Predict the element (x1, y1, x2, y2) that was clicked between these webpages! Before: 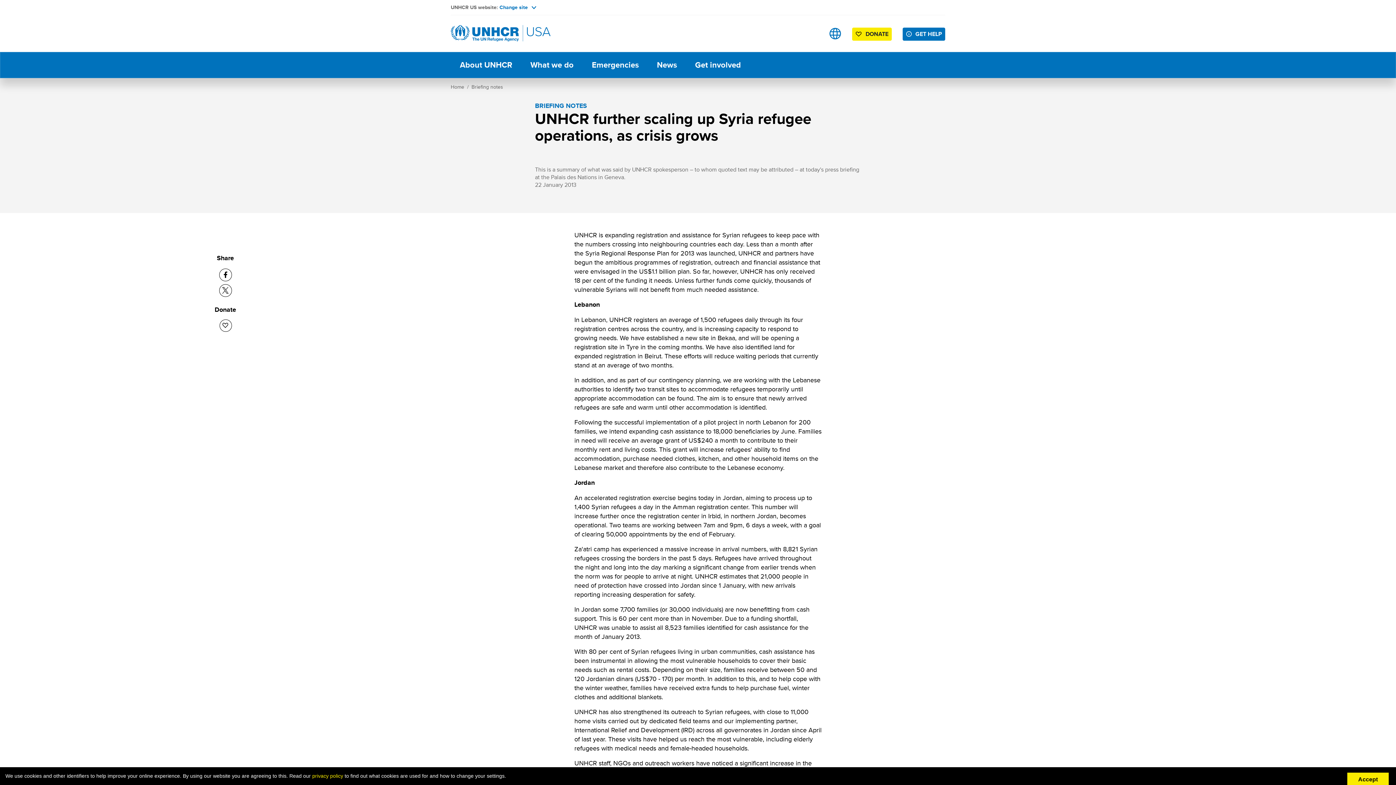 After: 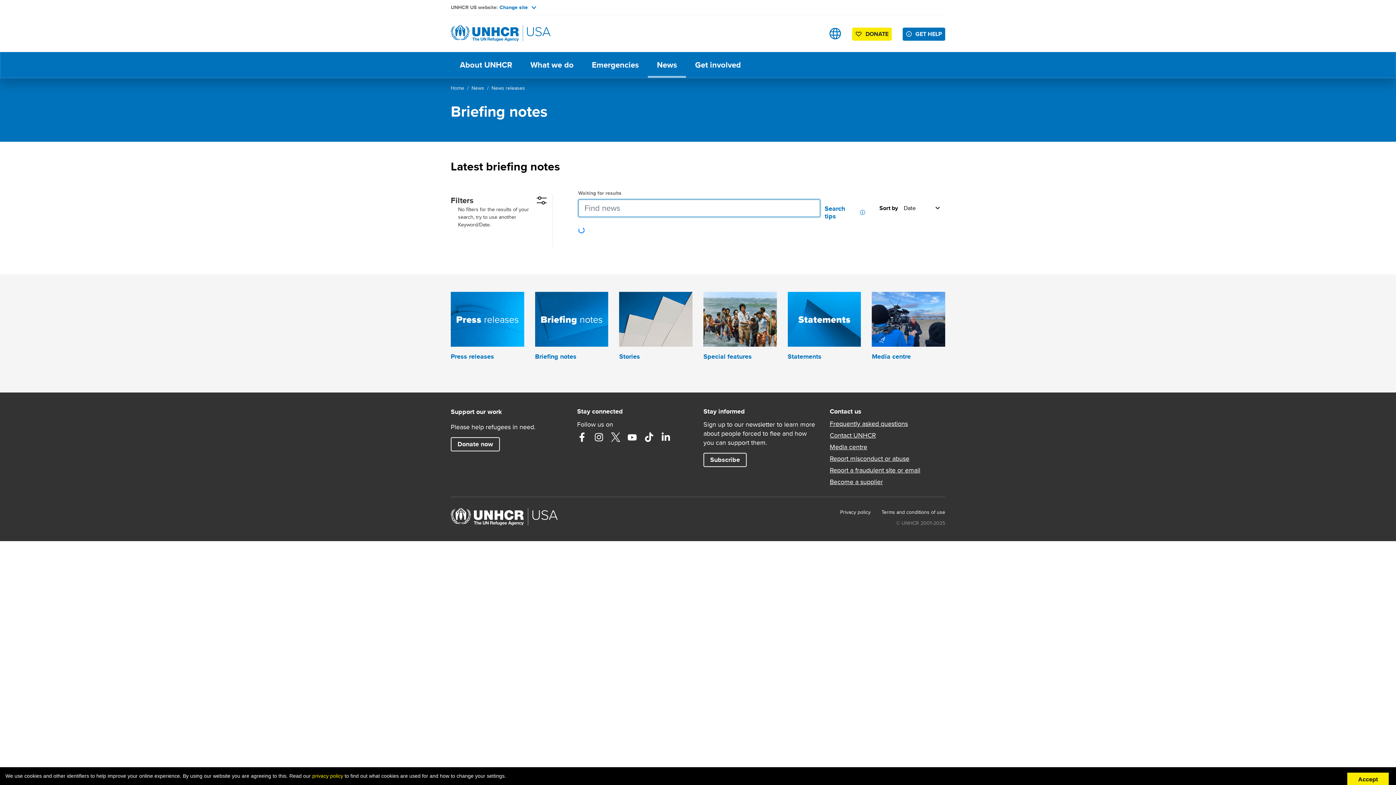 Action: bbox: (471, 83, 503, 90) label: Briefing notes